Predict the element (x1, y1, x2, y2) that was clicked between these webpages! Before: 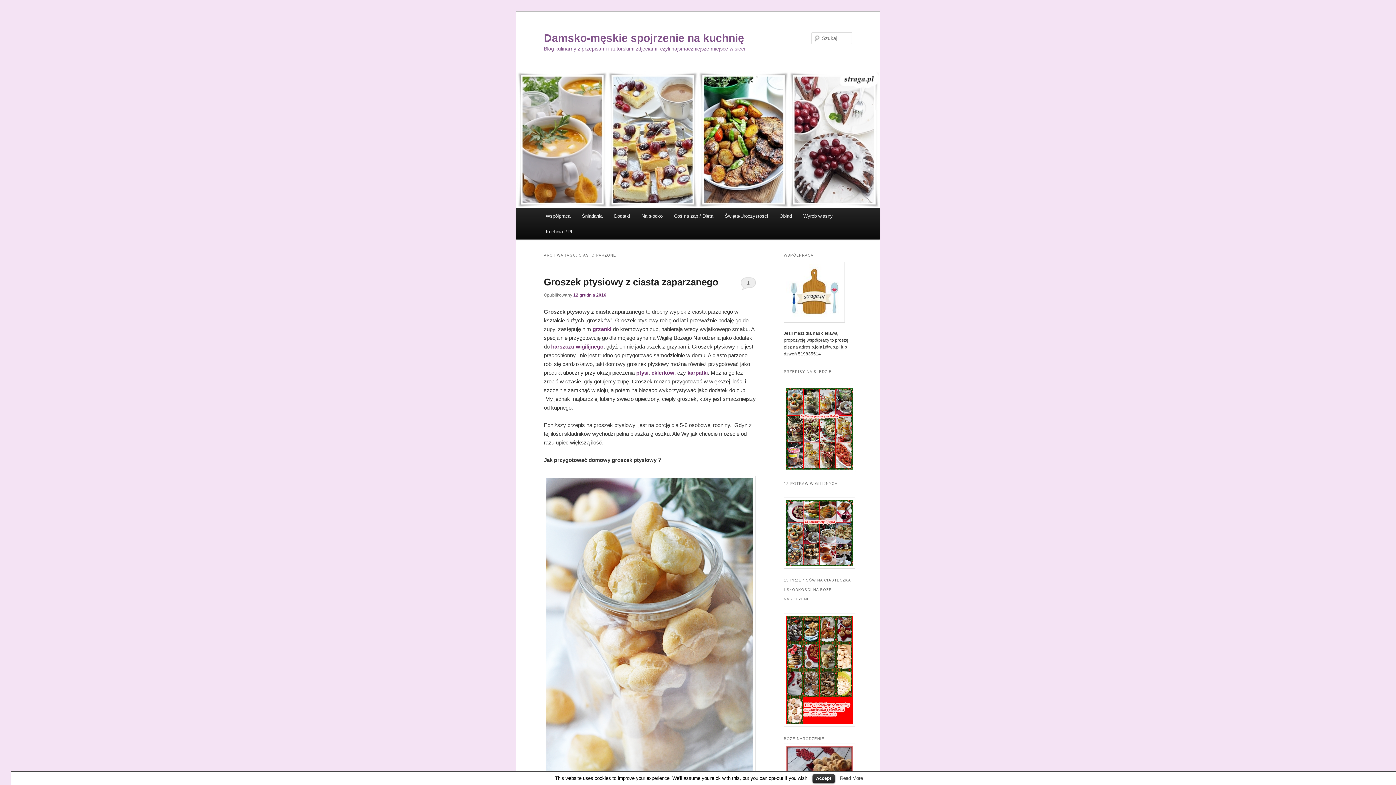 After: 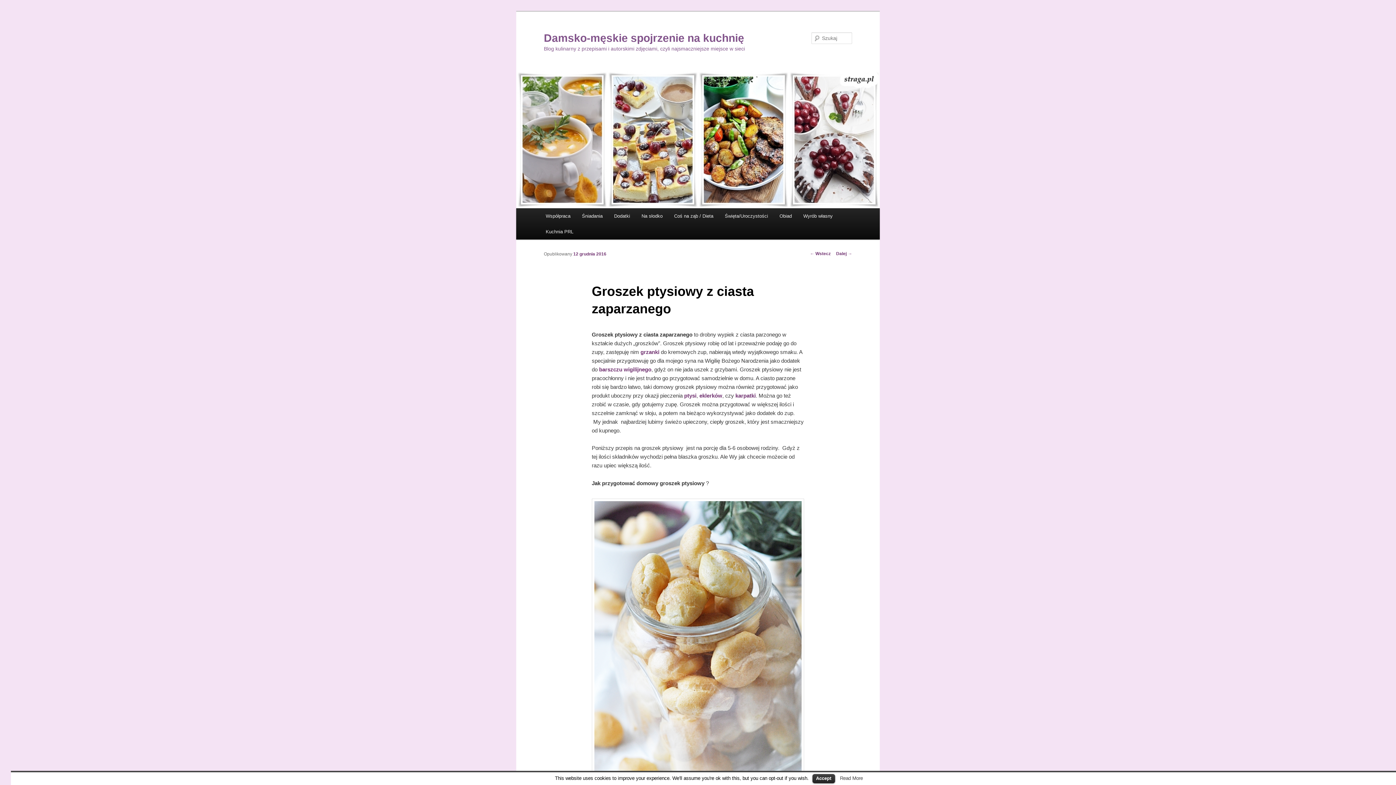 Action: bbox: (544, 276, 718, 287) label: Groszek ptysiowy z ciasta zaparzanego